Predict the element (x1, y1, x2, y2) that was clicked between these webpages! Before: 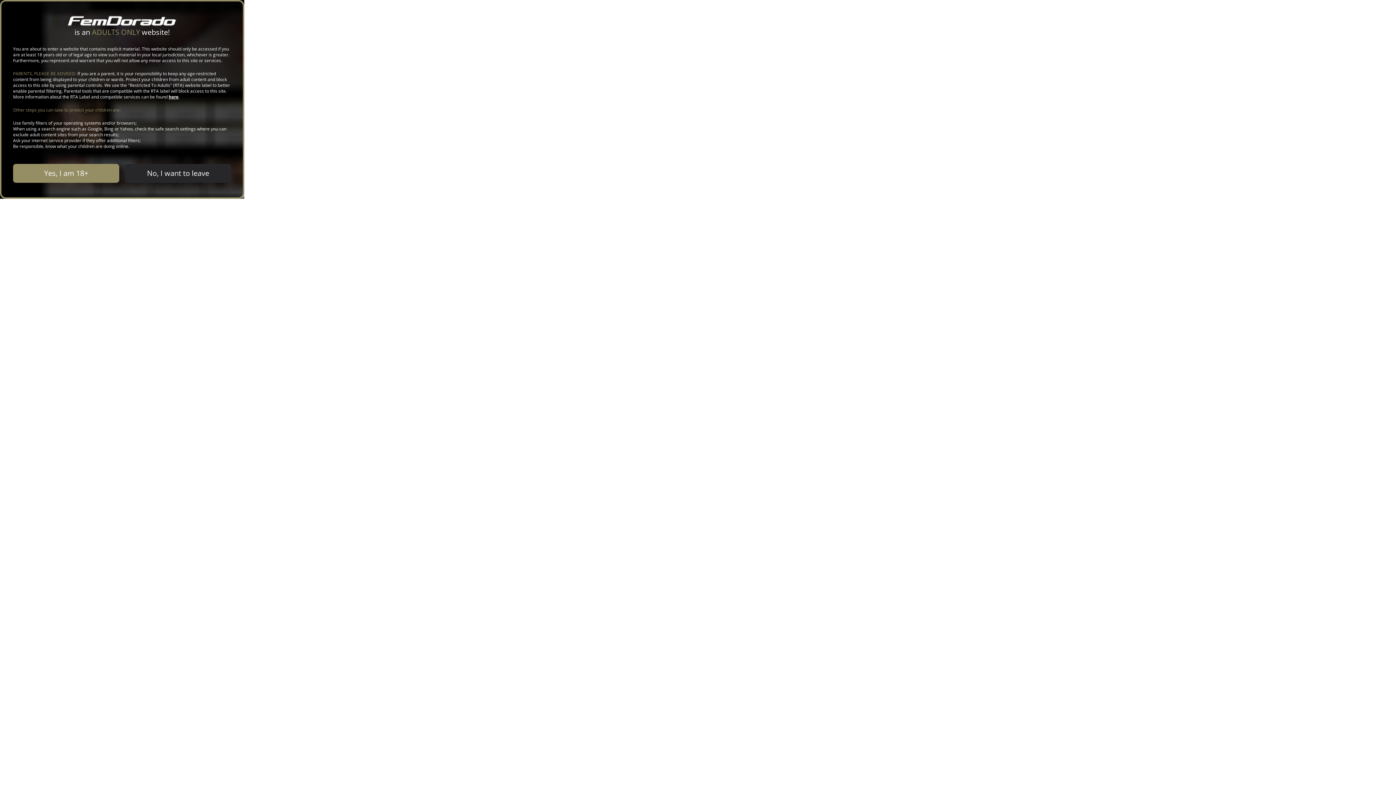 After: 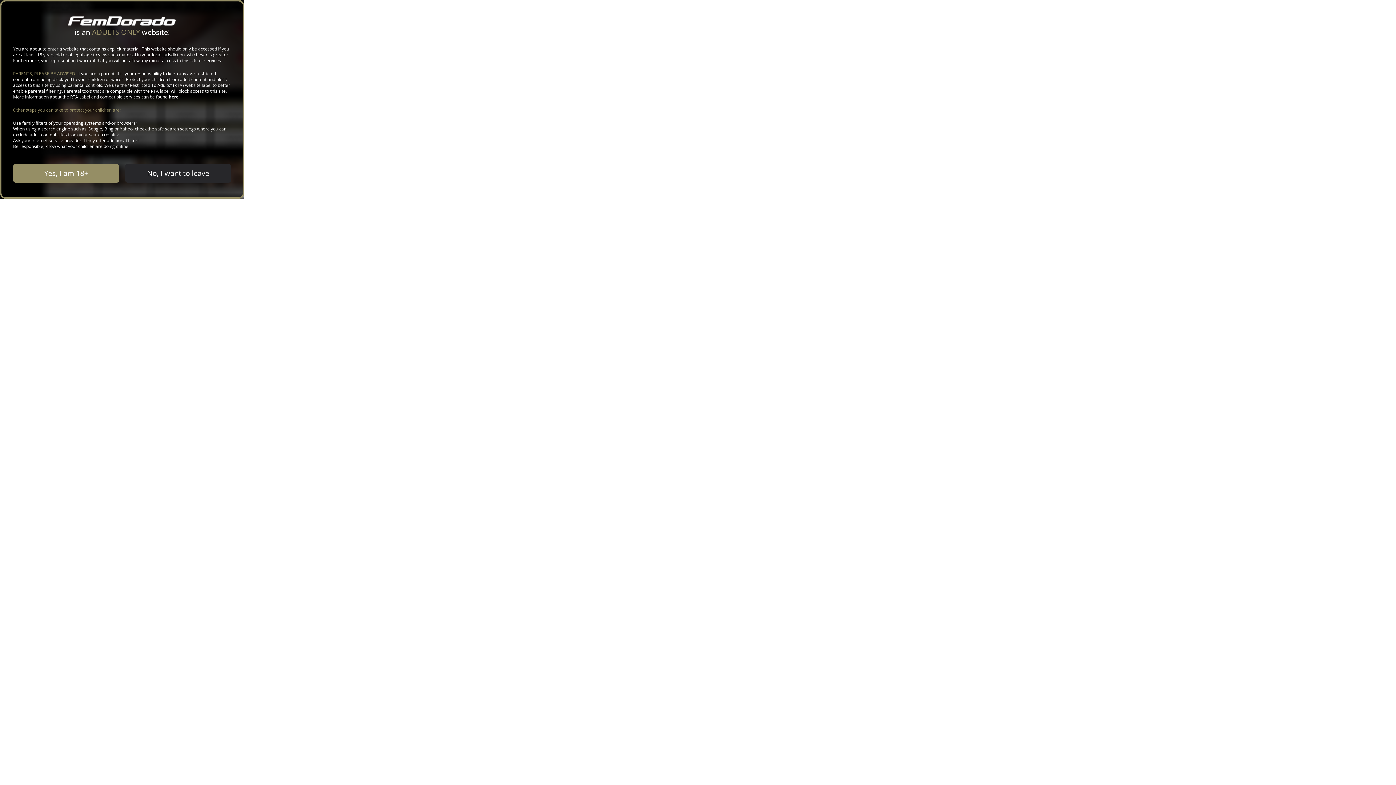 Action: bbox: (168, 93, 178, 100) label: here